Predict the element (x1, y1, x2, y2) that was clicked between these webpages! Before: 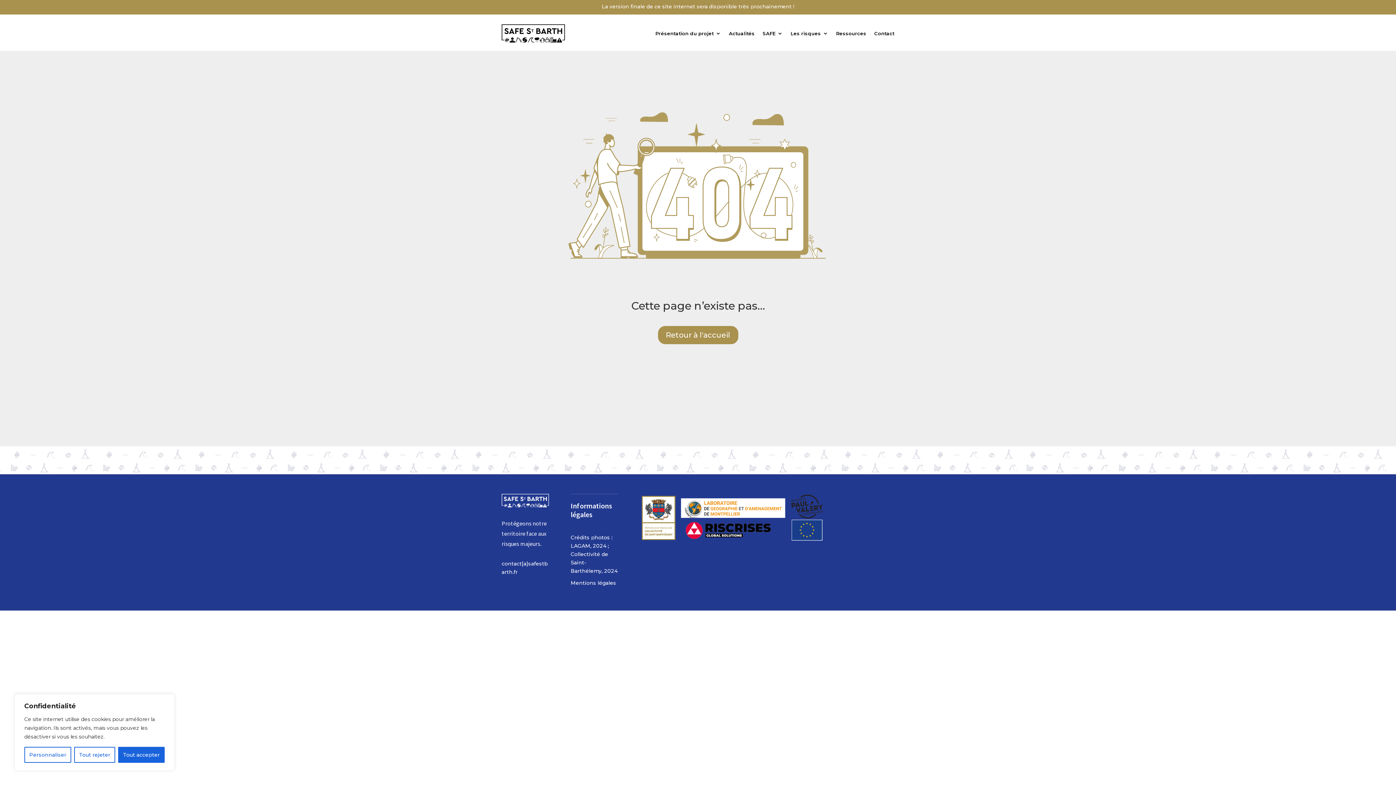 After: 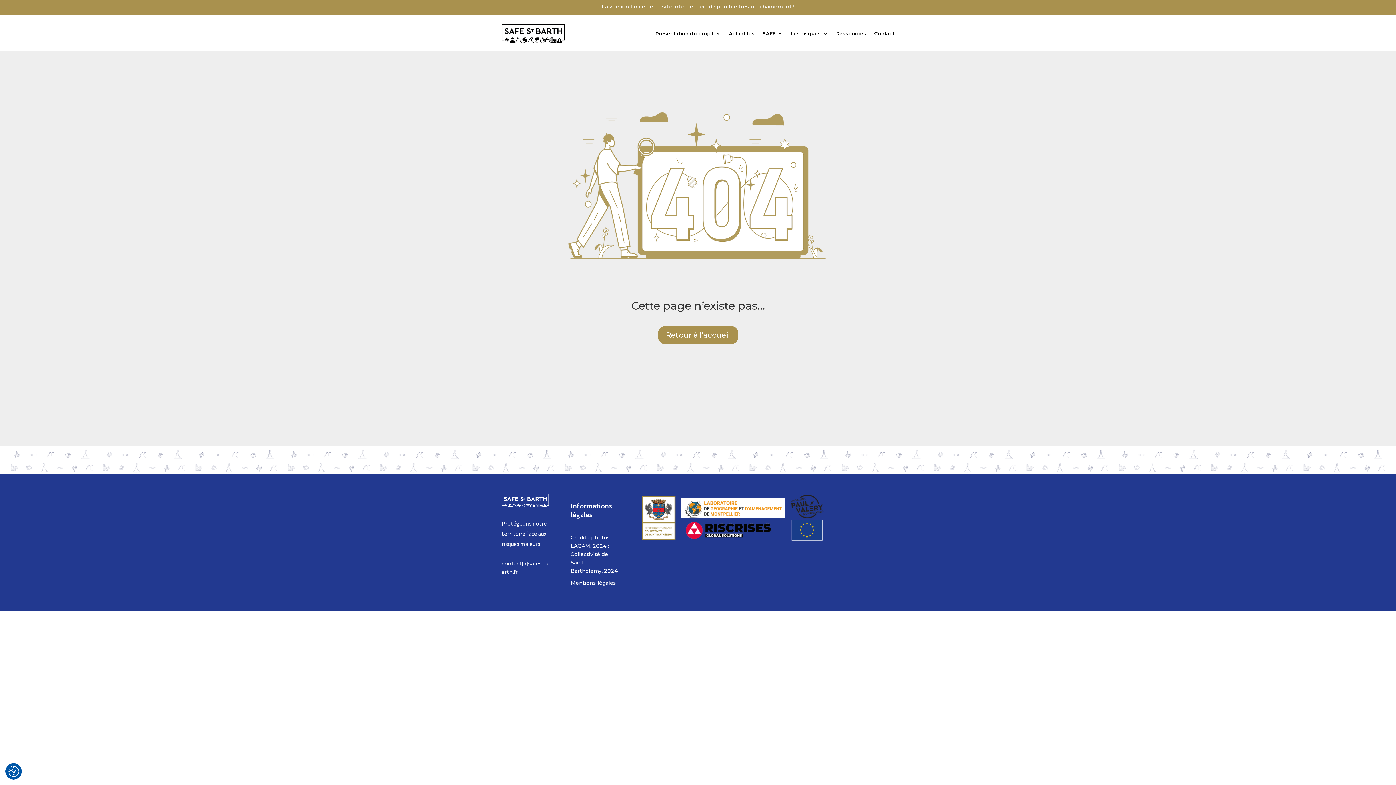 Action: label: Tout rejeter bbox: (74, 747, 115, 763)